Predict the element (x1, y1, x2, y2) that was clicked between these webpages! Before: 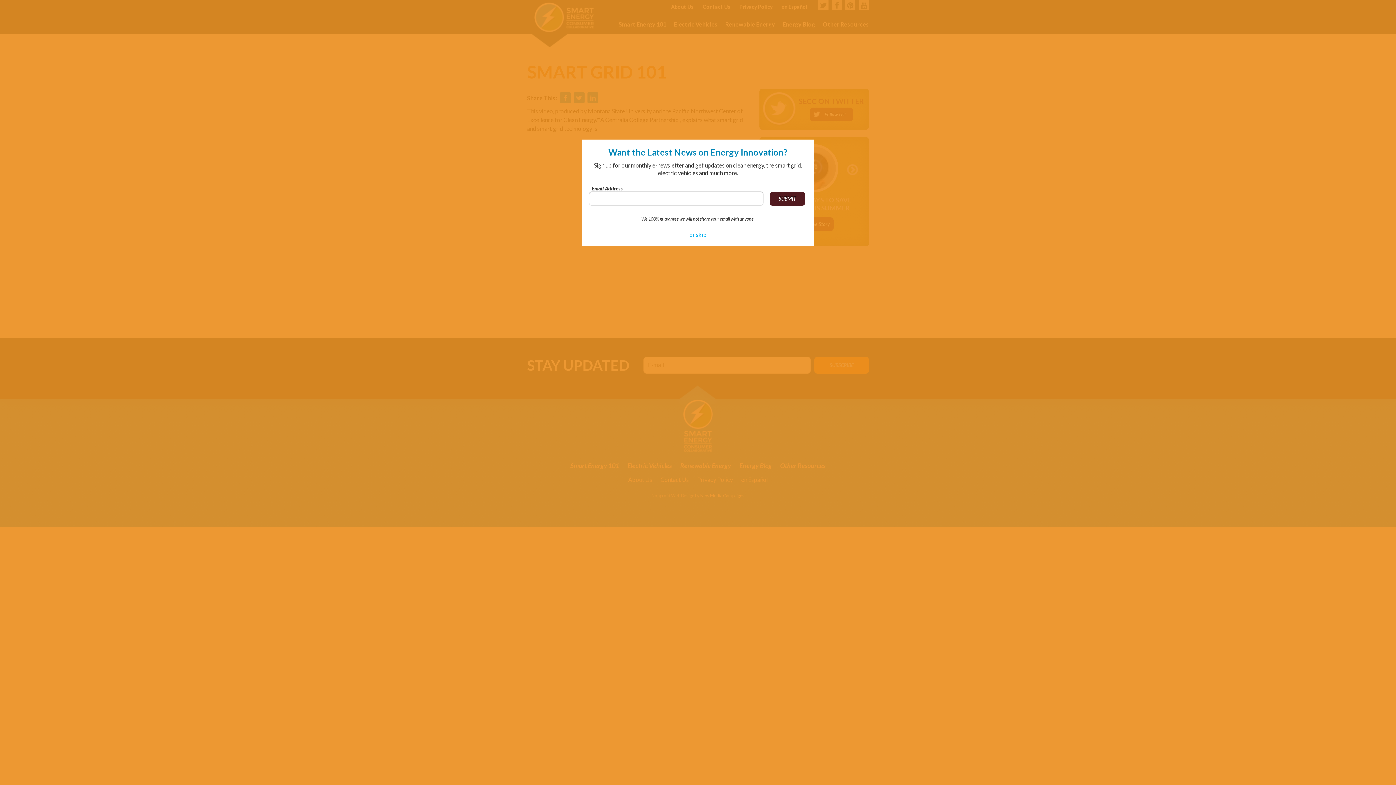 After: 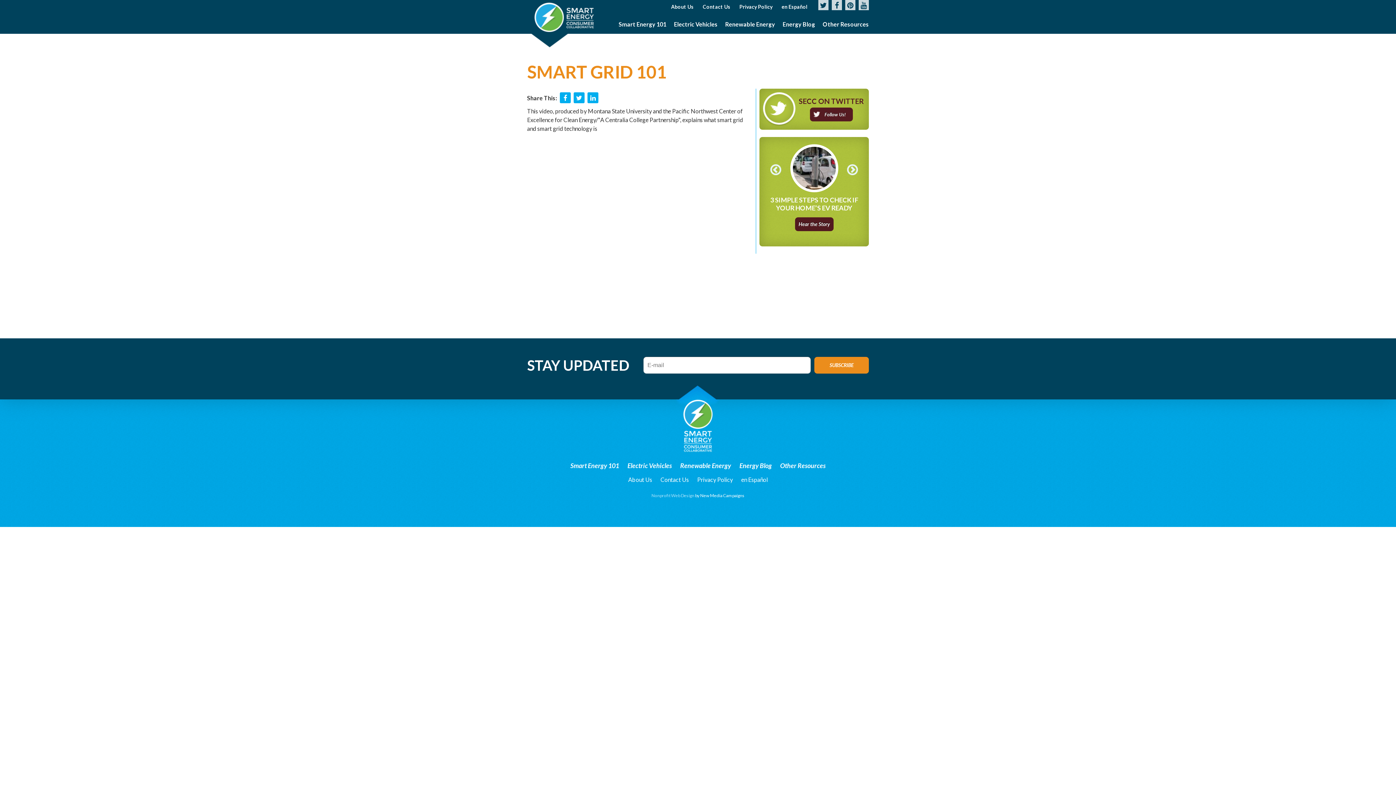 Action: label: or skip bbox: (689, 231, 706, 238)